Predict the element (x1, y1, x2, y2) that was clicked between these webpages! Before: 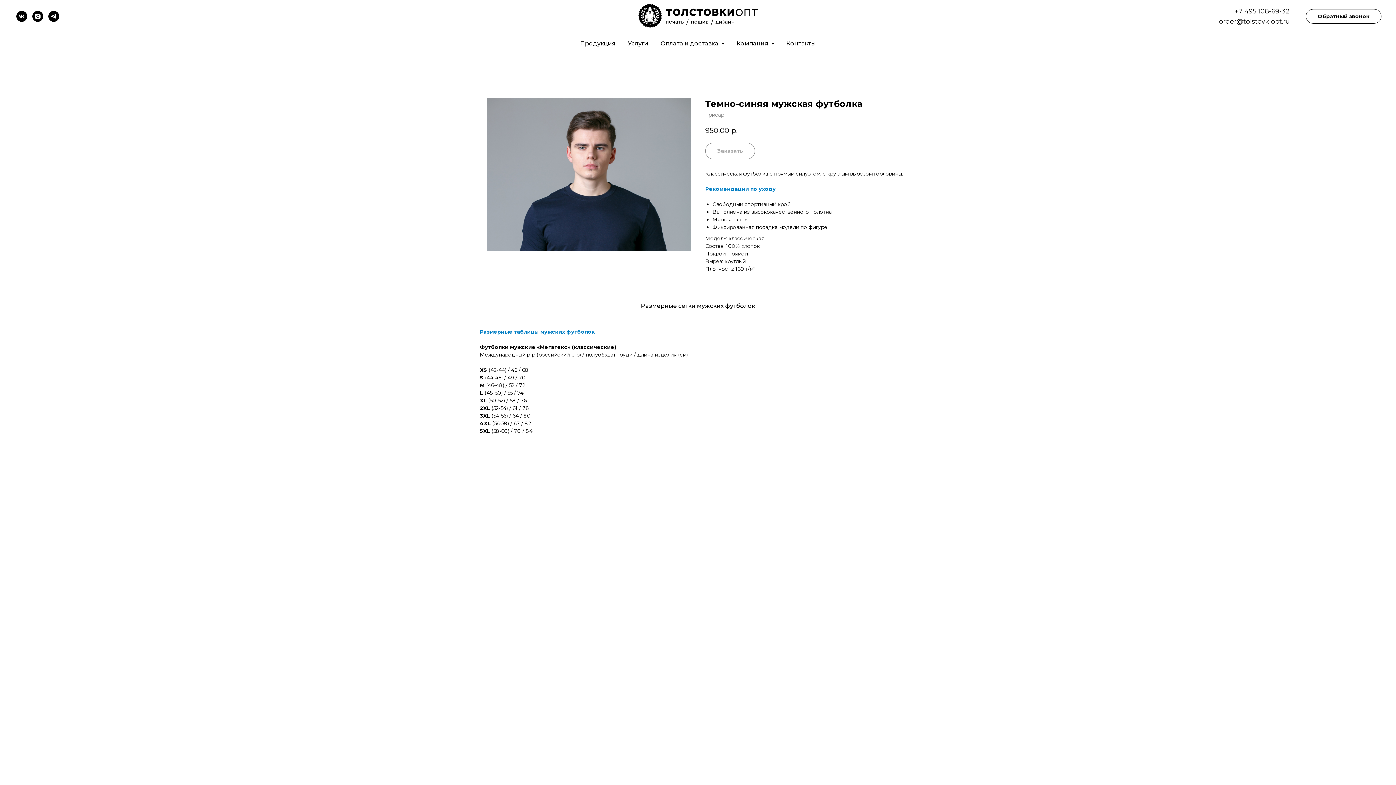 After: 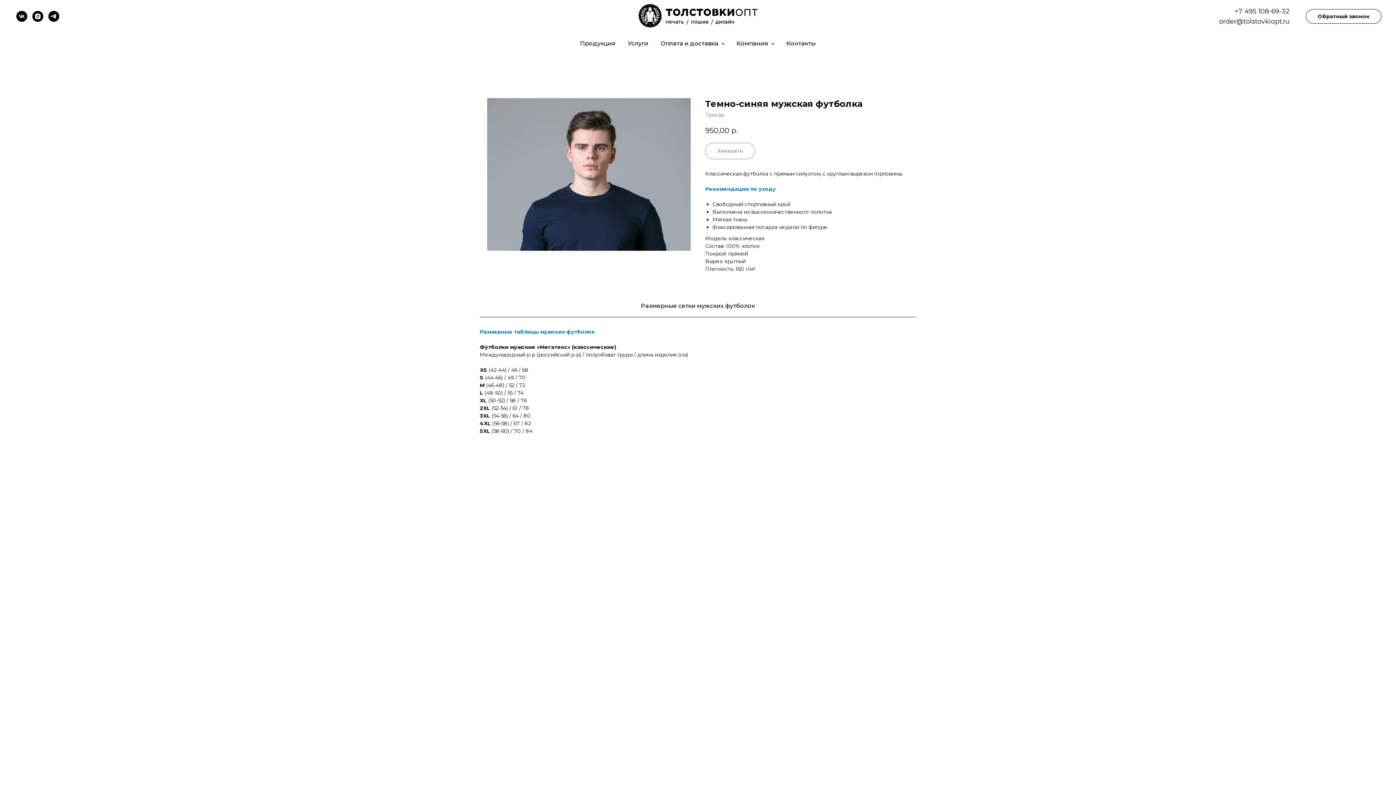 Action: label: instagram bbox: (32, 10, 43, 21)